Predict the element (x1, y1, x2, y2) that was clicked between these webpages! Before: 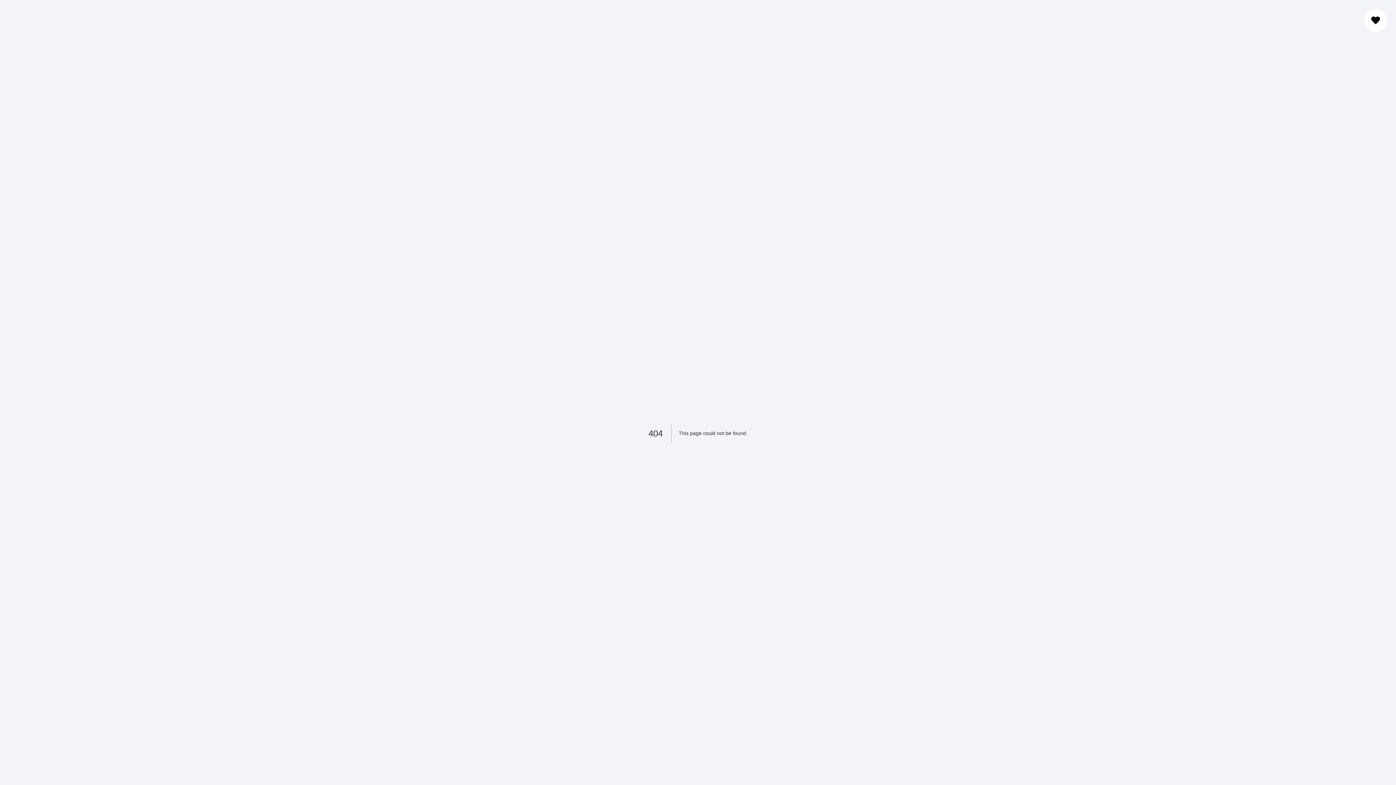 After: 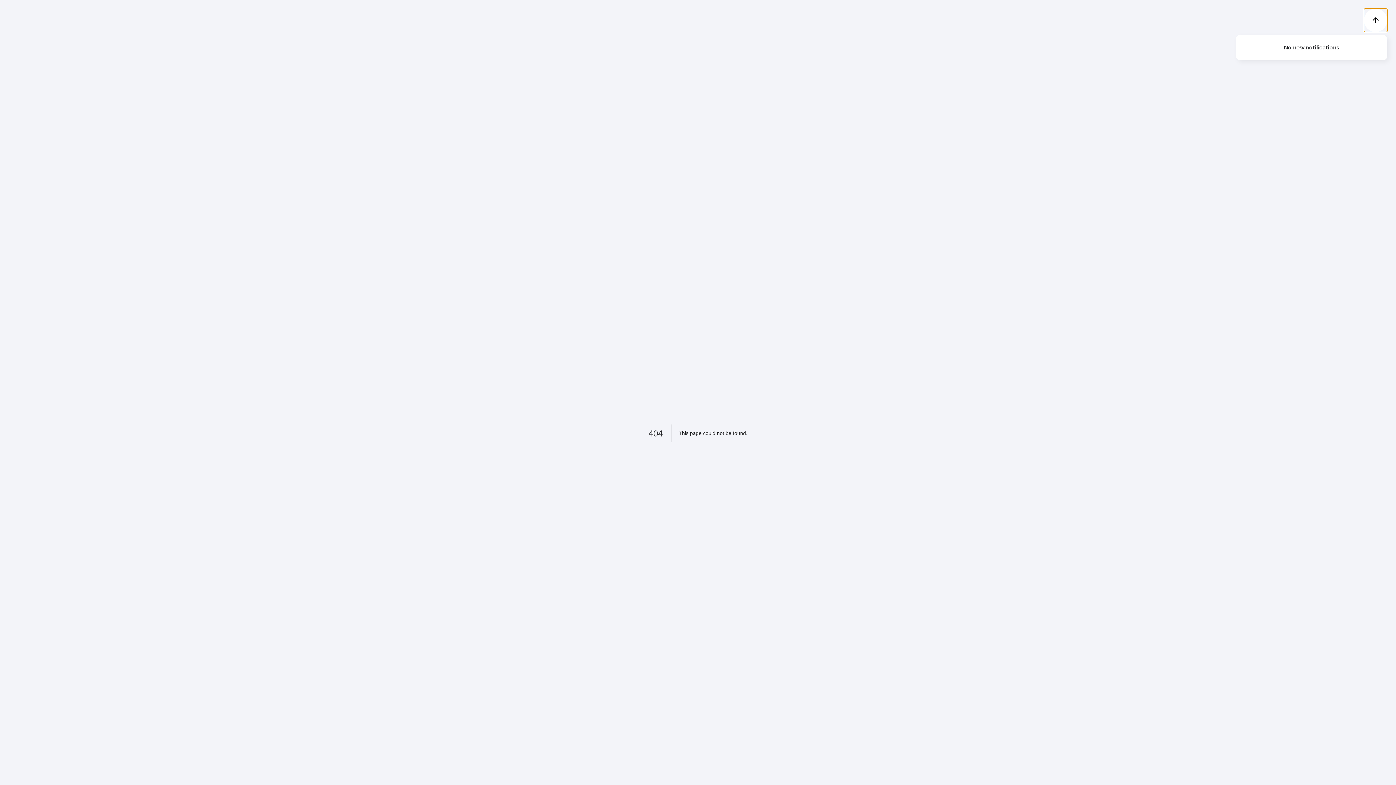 Action: bbox: (1364, 8, 1387, 32)